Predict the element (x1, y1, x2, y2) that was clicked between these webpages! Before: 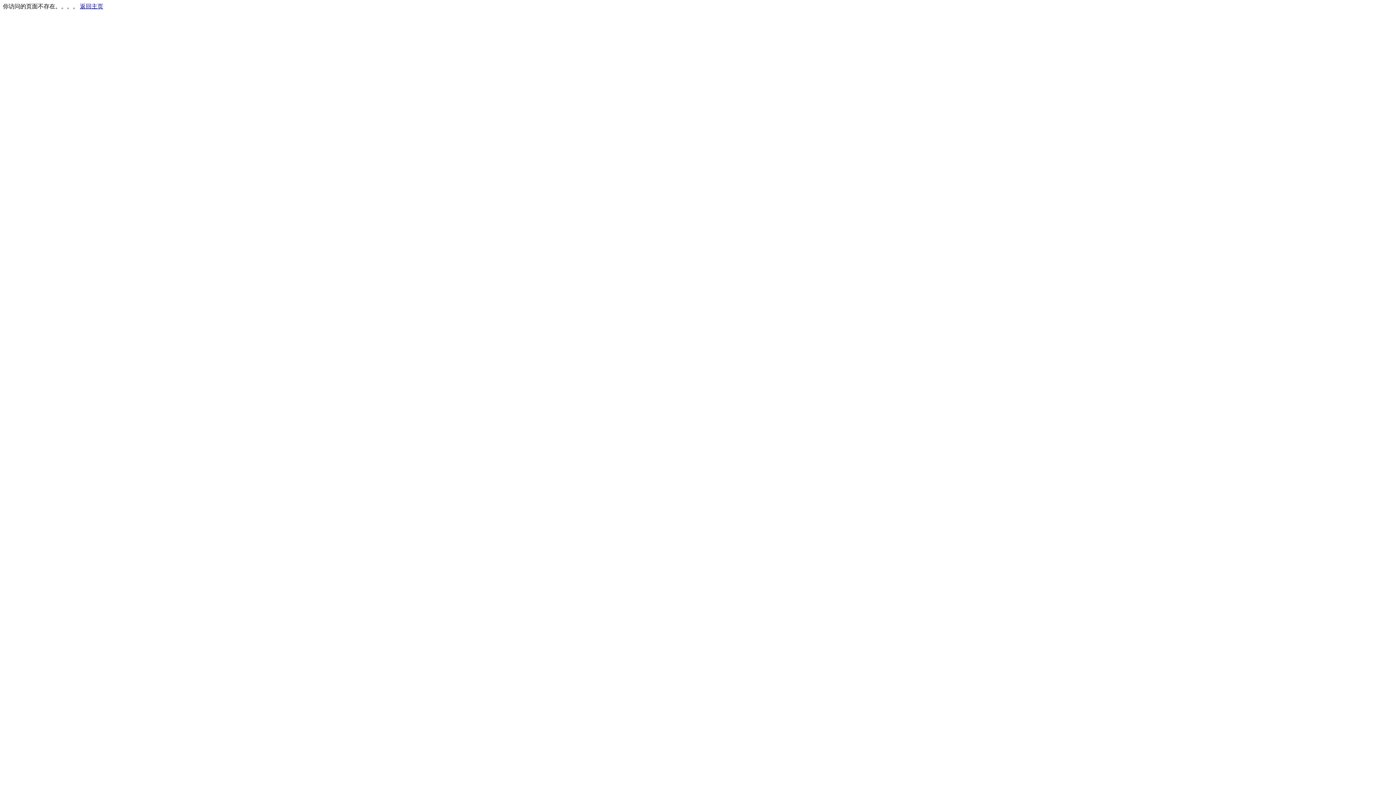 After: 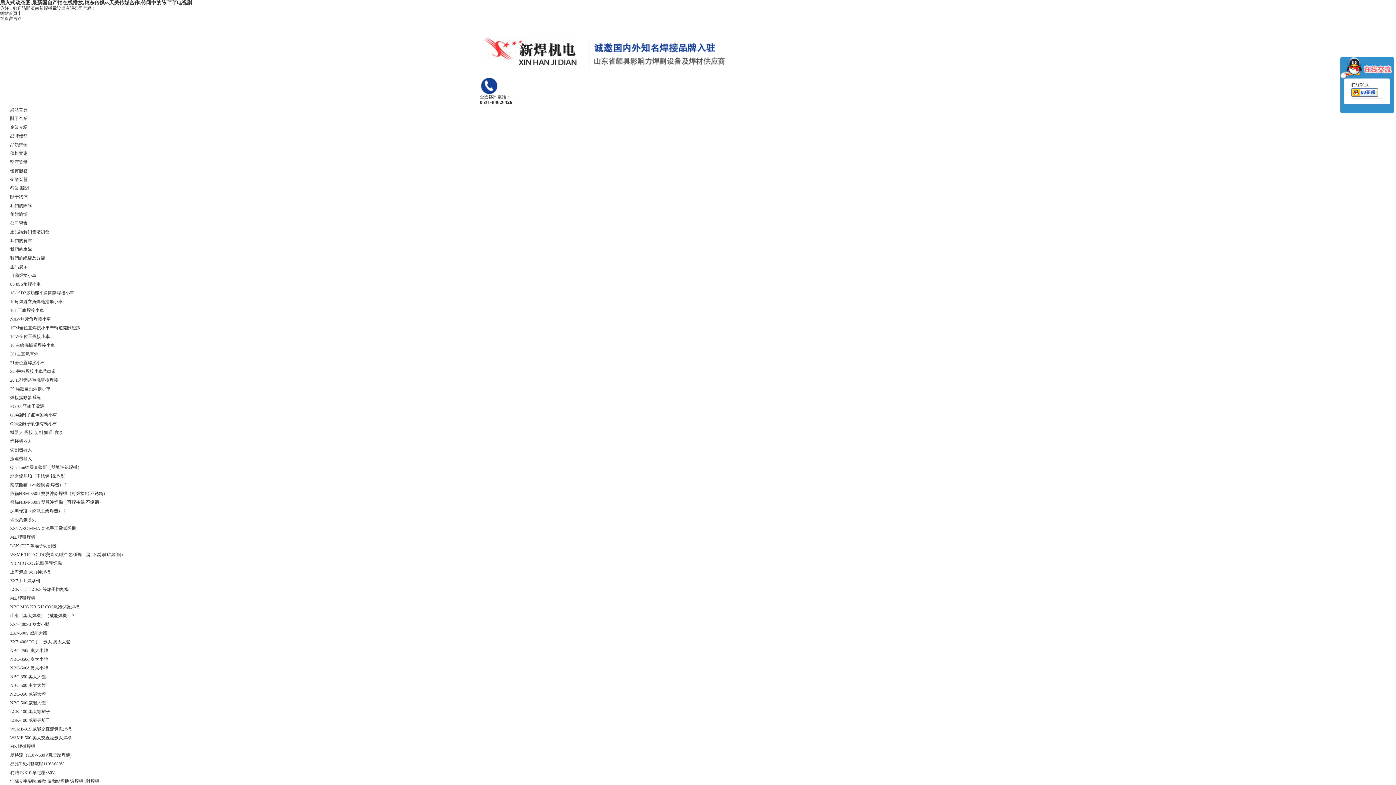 Action: label: 返回主页 bbox: (80, 3, 103, 9)